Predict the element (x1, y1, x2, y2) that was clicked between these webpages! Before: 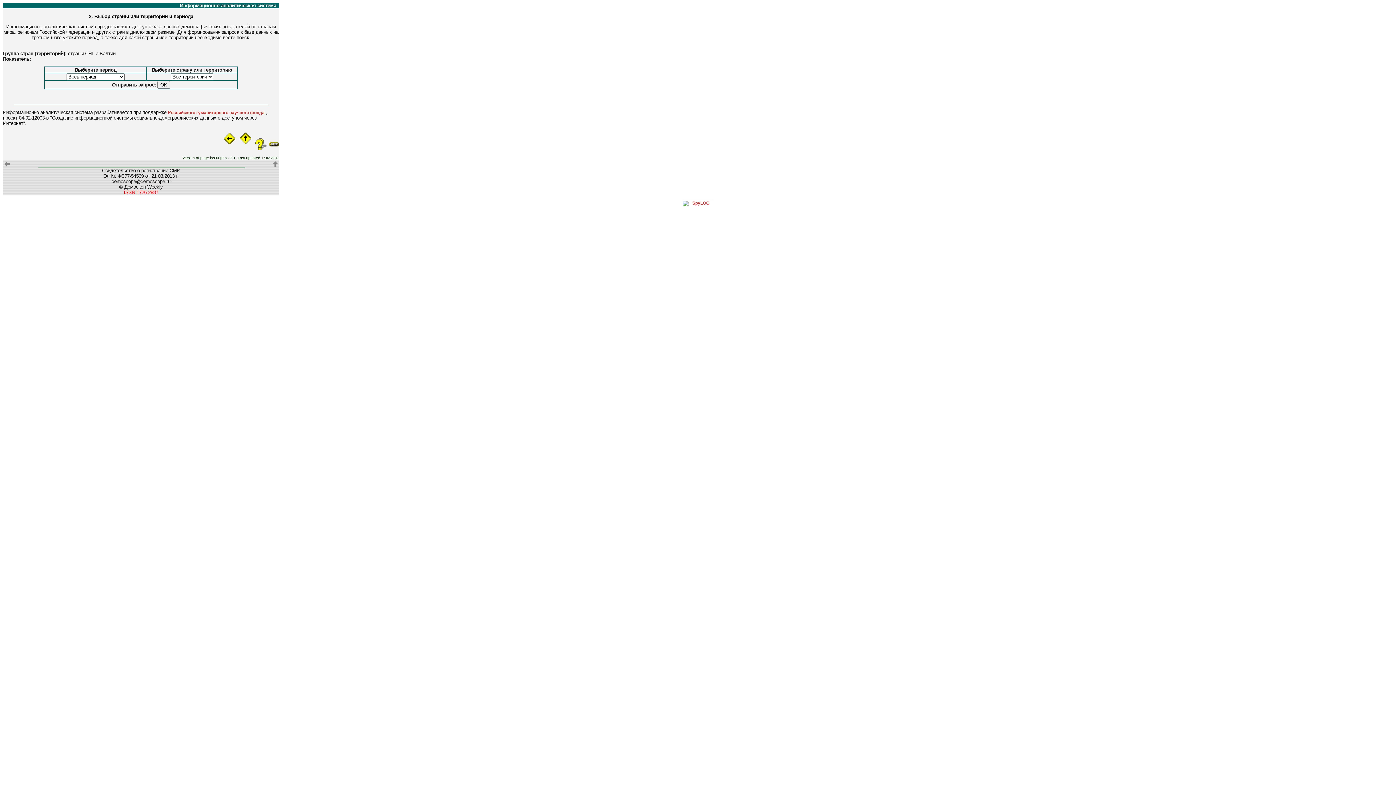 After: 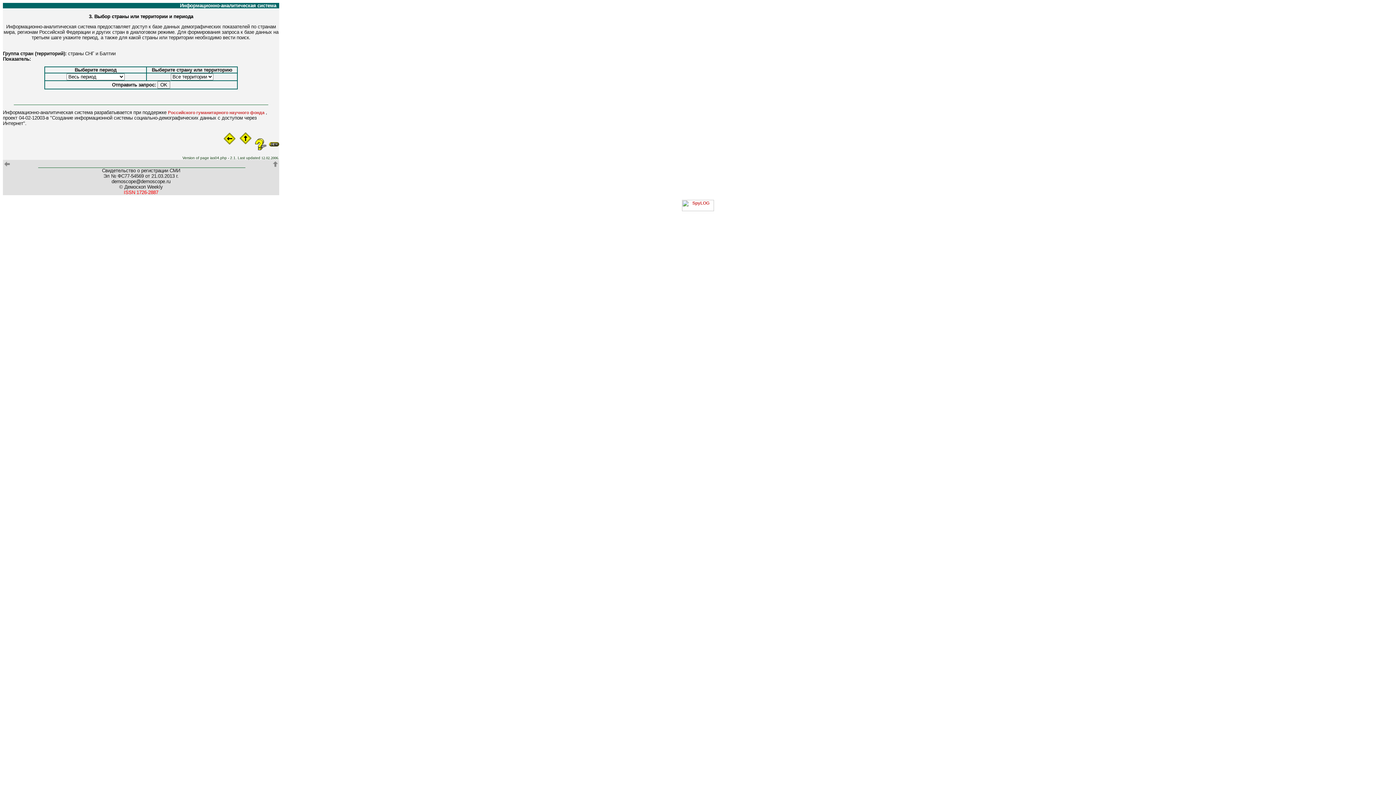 Action: bbox: (682, 207, 714, 212)